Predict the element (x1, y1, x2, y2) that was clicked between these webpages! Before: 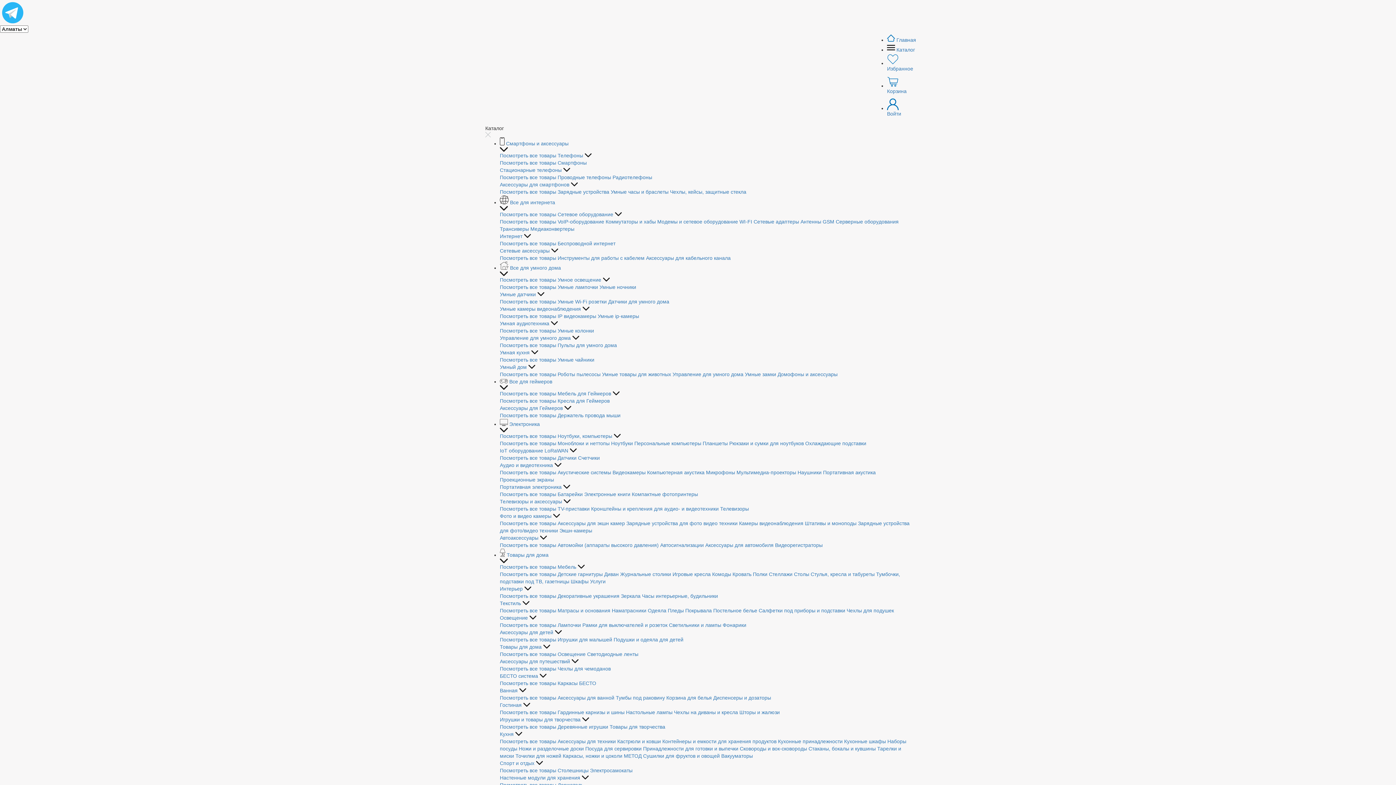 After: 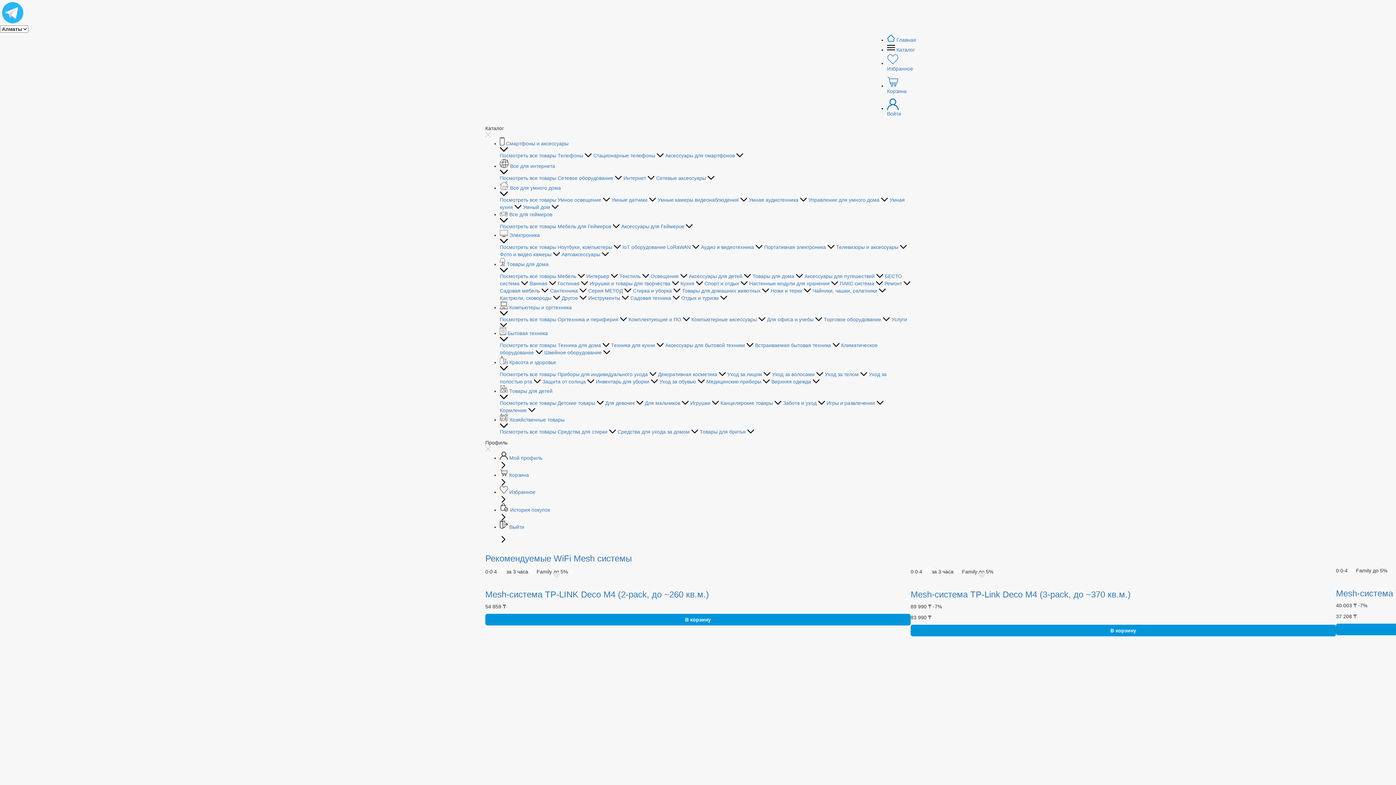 Action: bbox: (500, 248, 558, 253) label: Сетевые аксессуары 